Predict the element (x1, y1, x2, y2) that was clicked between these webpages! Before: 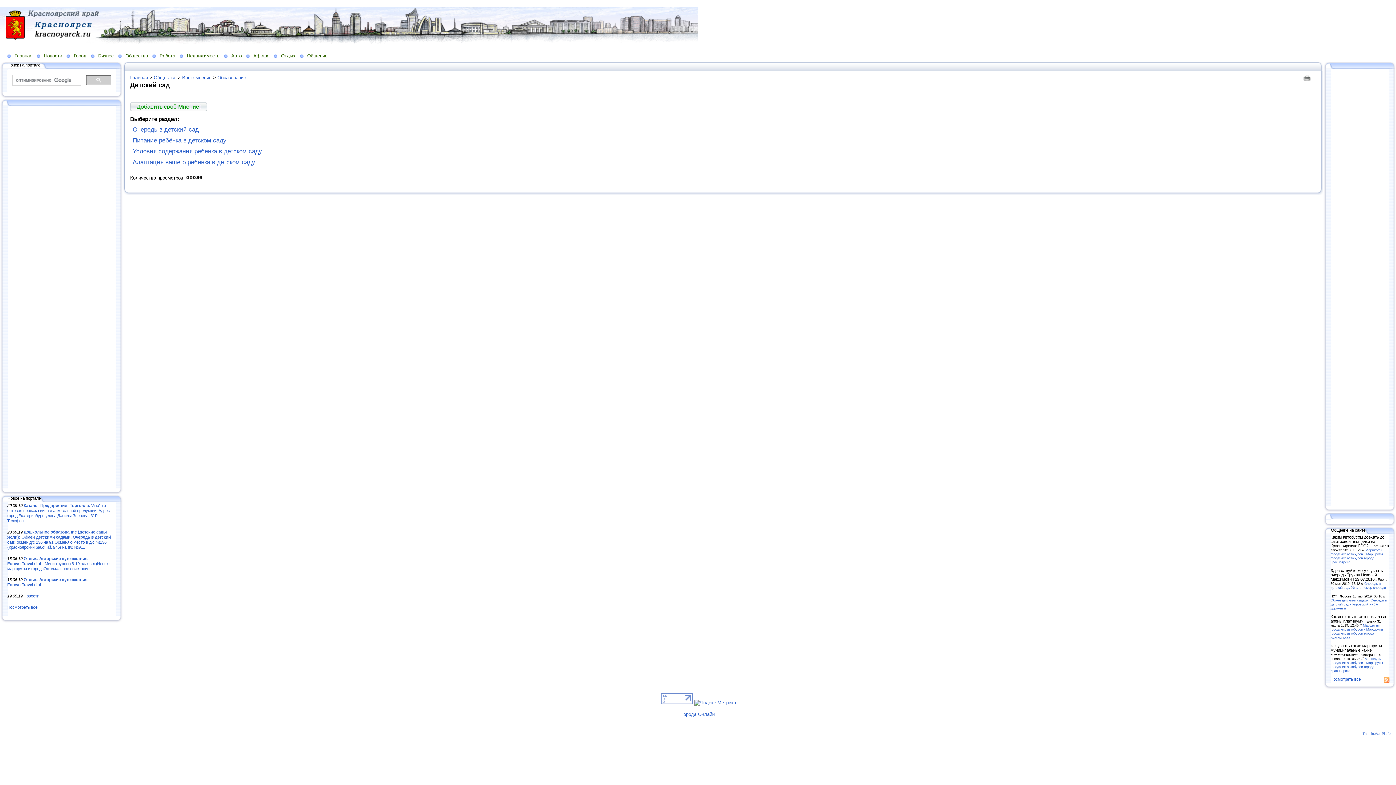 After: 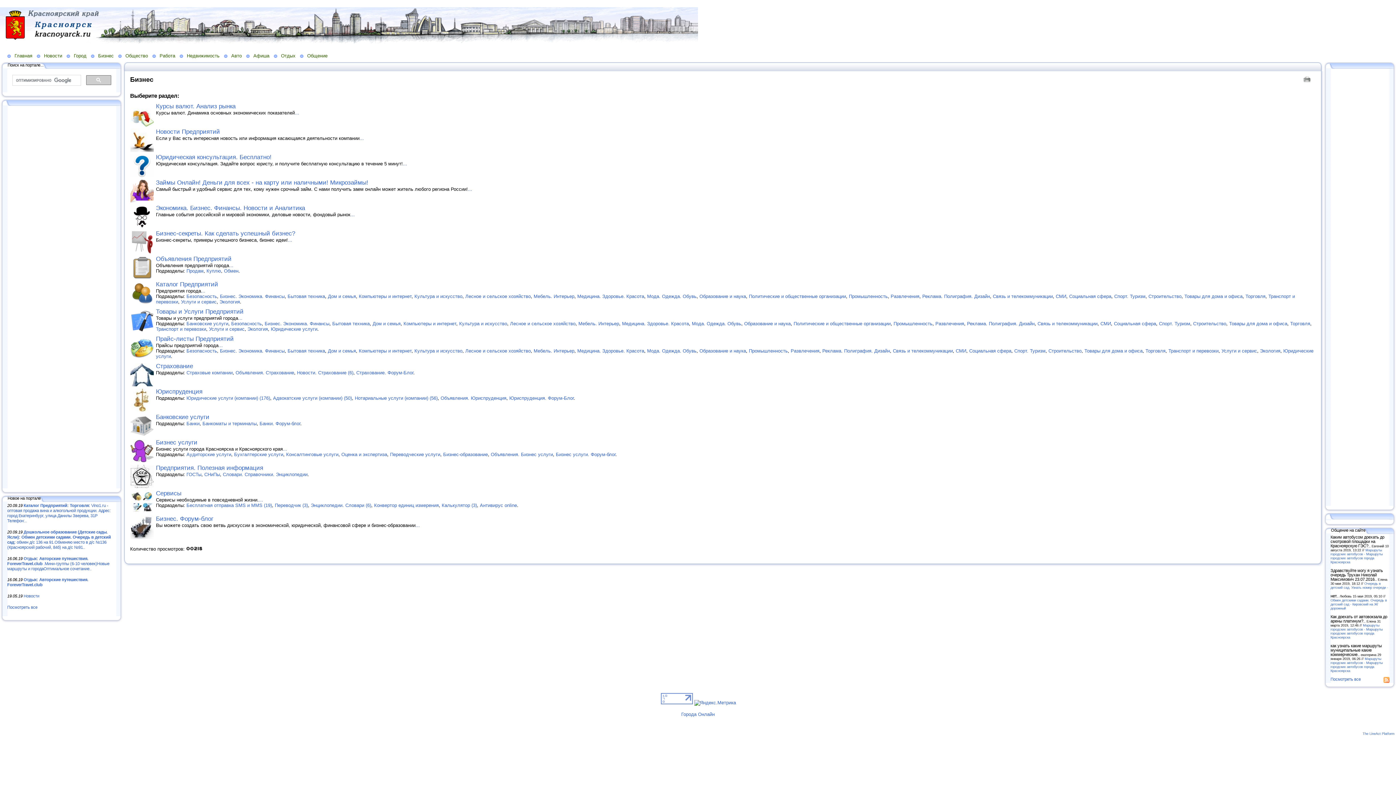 Action: bbox: (90, 52, 118, 58) label: Бизнес